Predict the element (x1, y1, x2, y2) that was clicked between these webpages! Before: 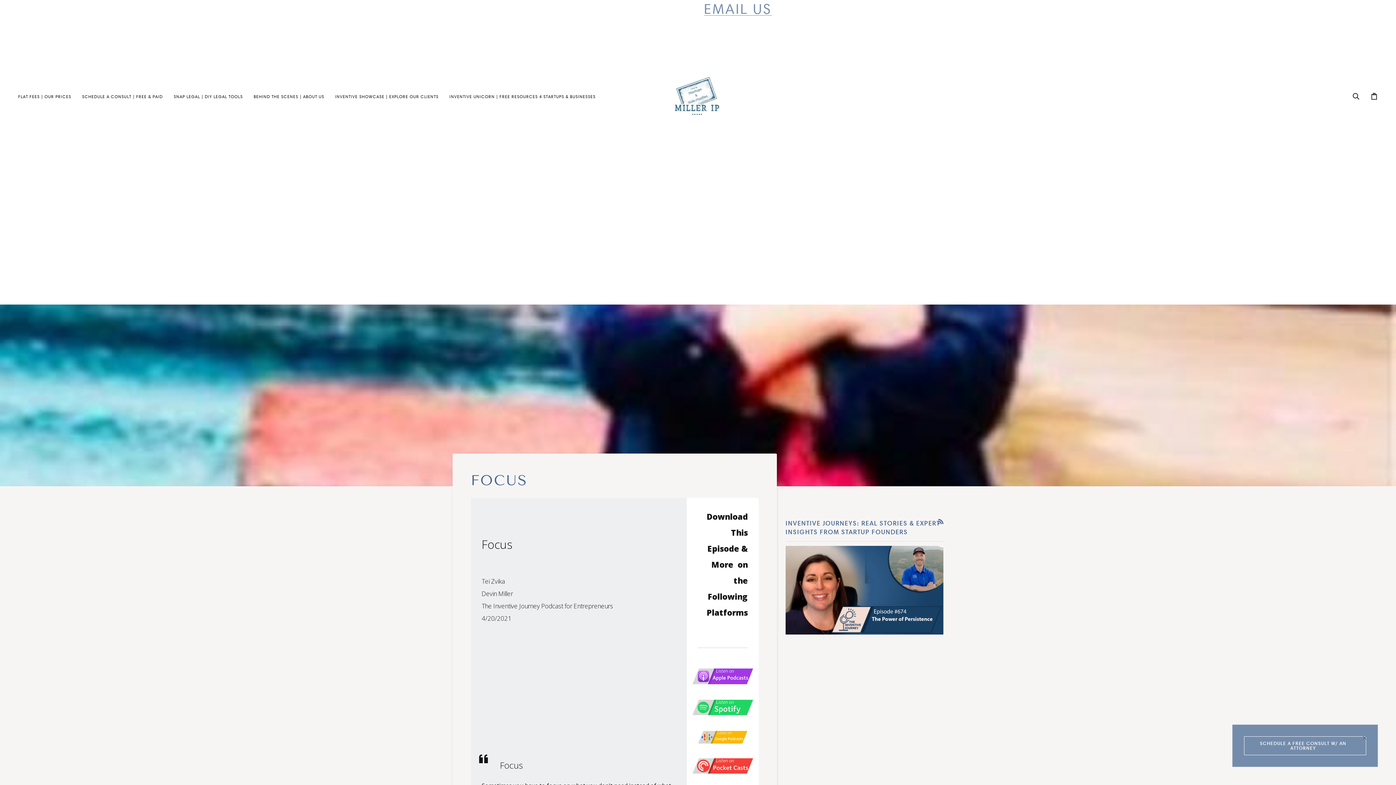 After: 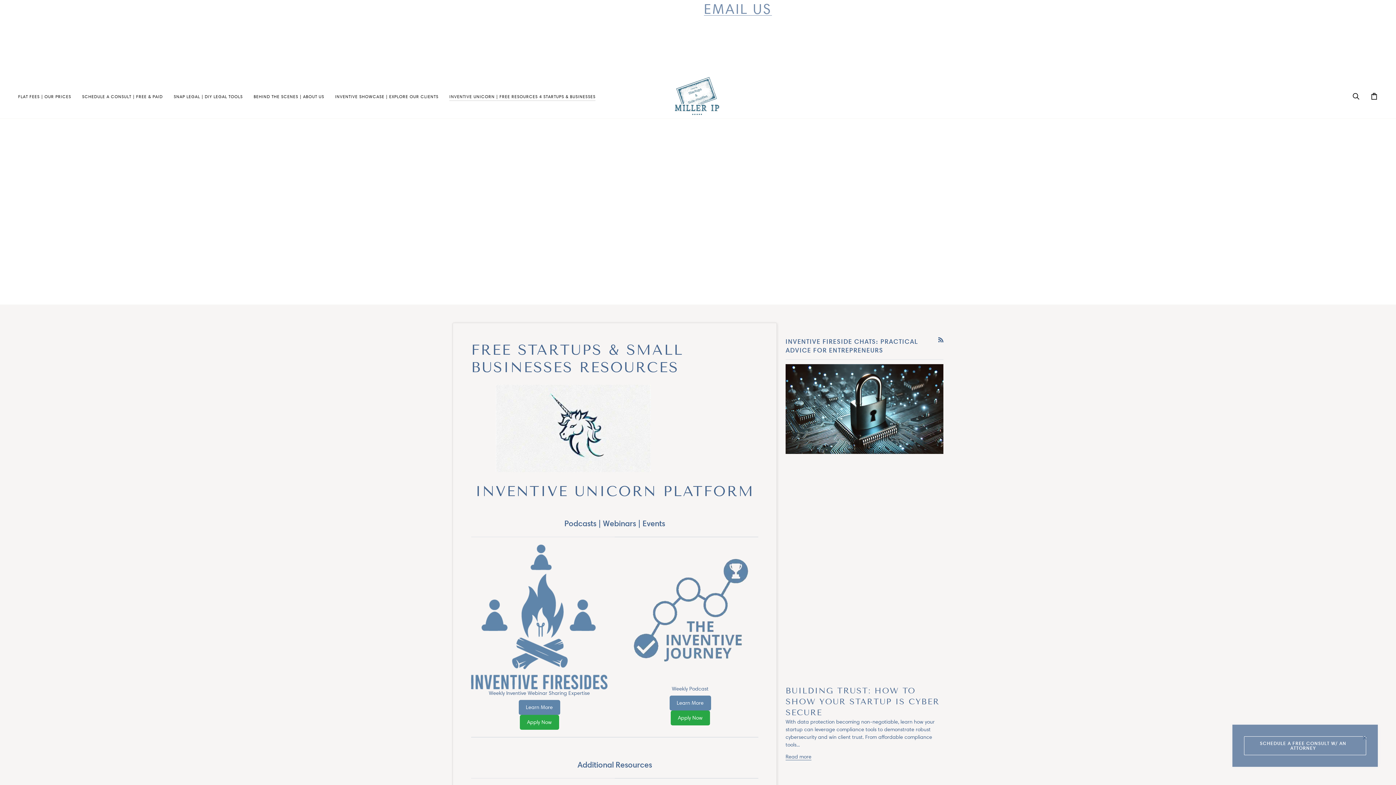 Action: bbox: (444, 74, 601, 118) label: INVENTIVE UNICORN | FREE RESOURCES 4 STARTUPS & BUSINESSES